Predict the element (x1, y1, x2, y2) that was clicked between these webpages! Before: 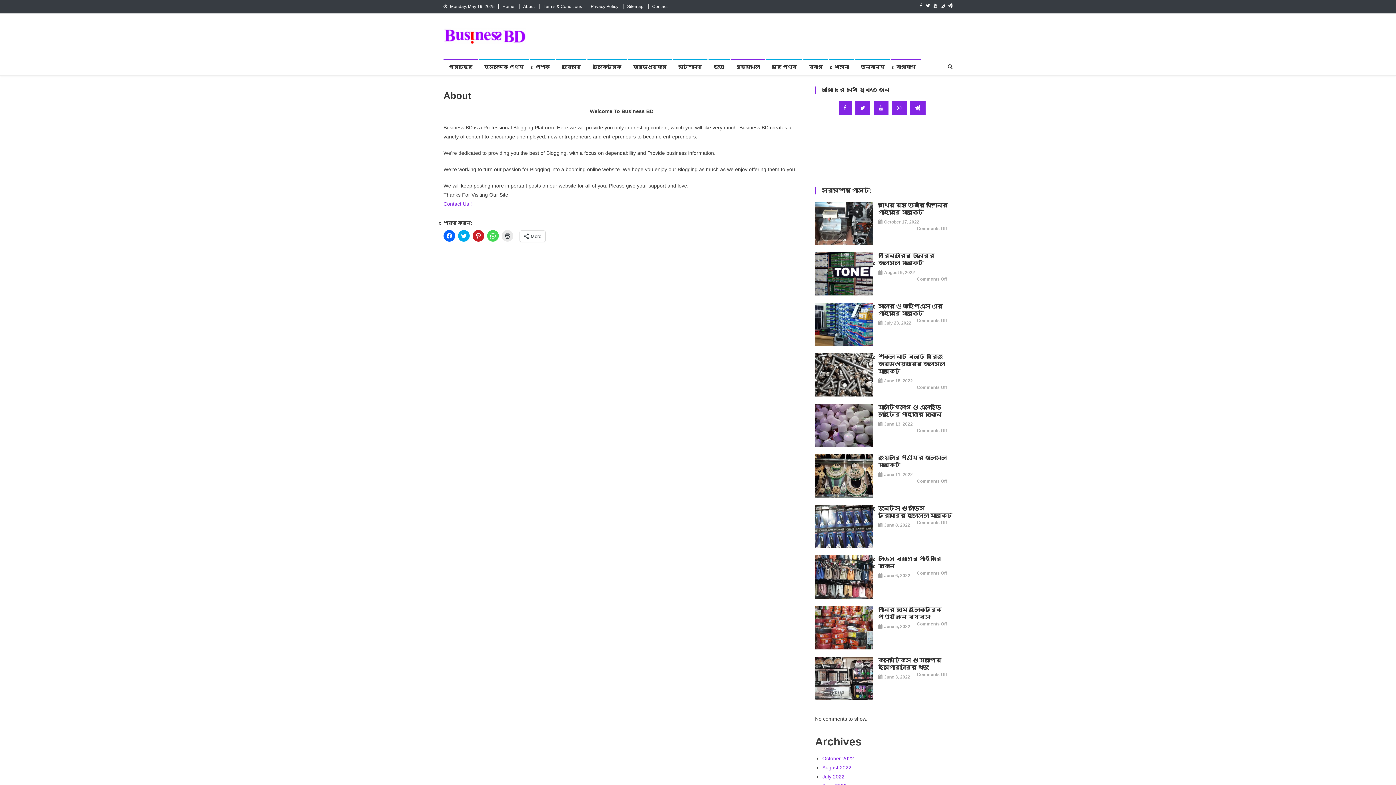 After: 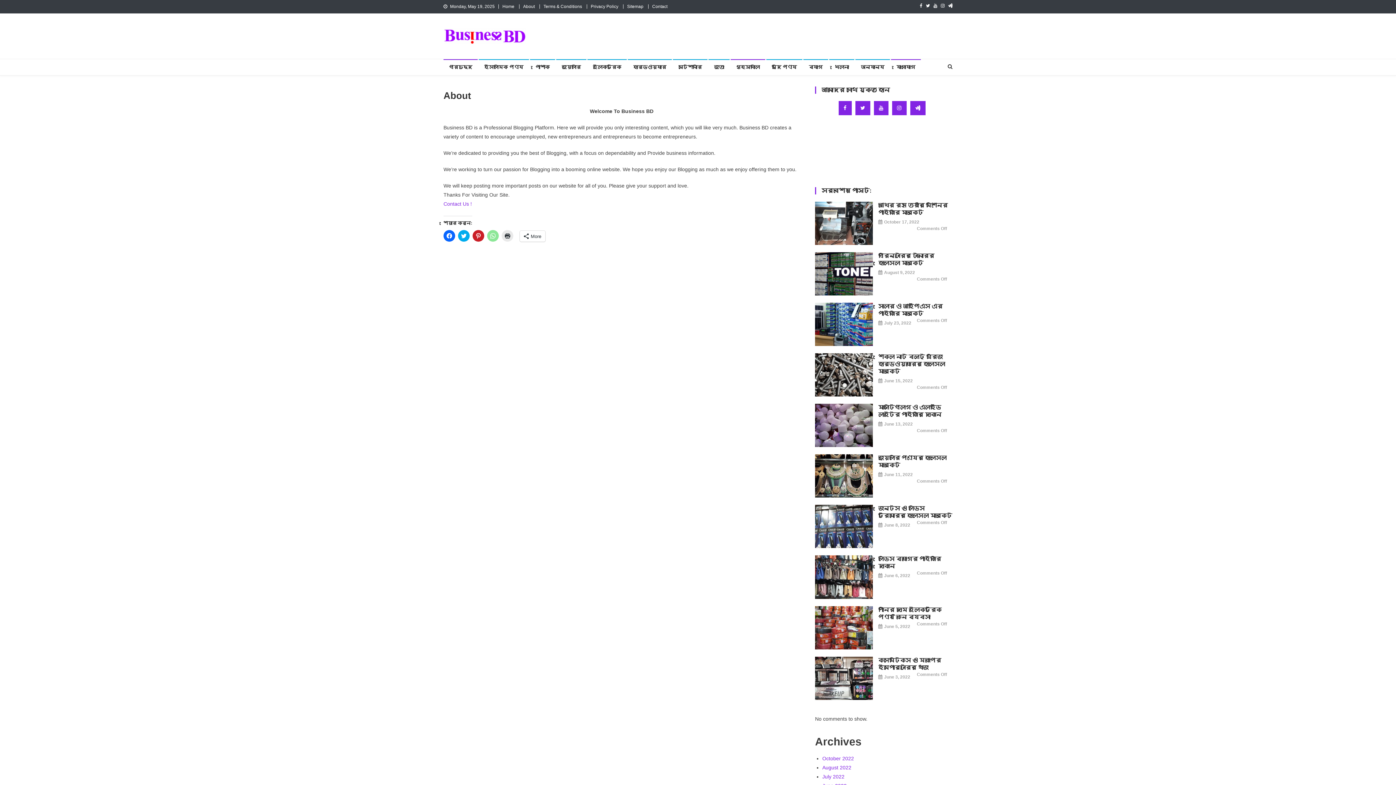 Action: bbox: (487, 230, 498, 241) label: Click to share on WhatsApp (Opens in new window)